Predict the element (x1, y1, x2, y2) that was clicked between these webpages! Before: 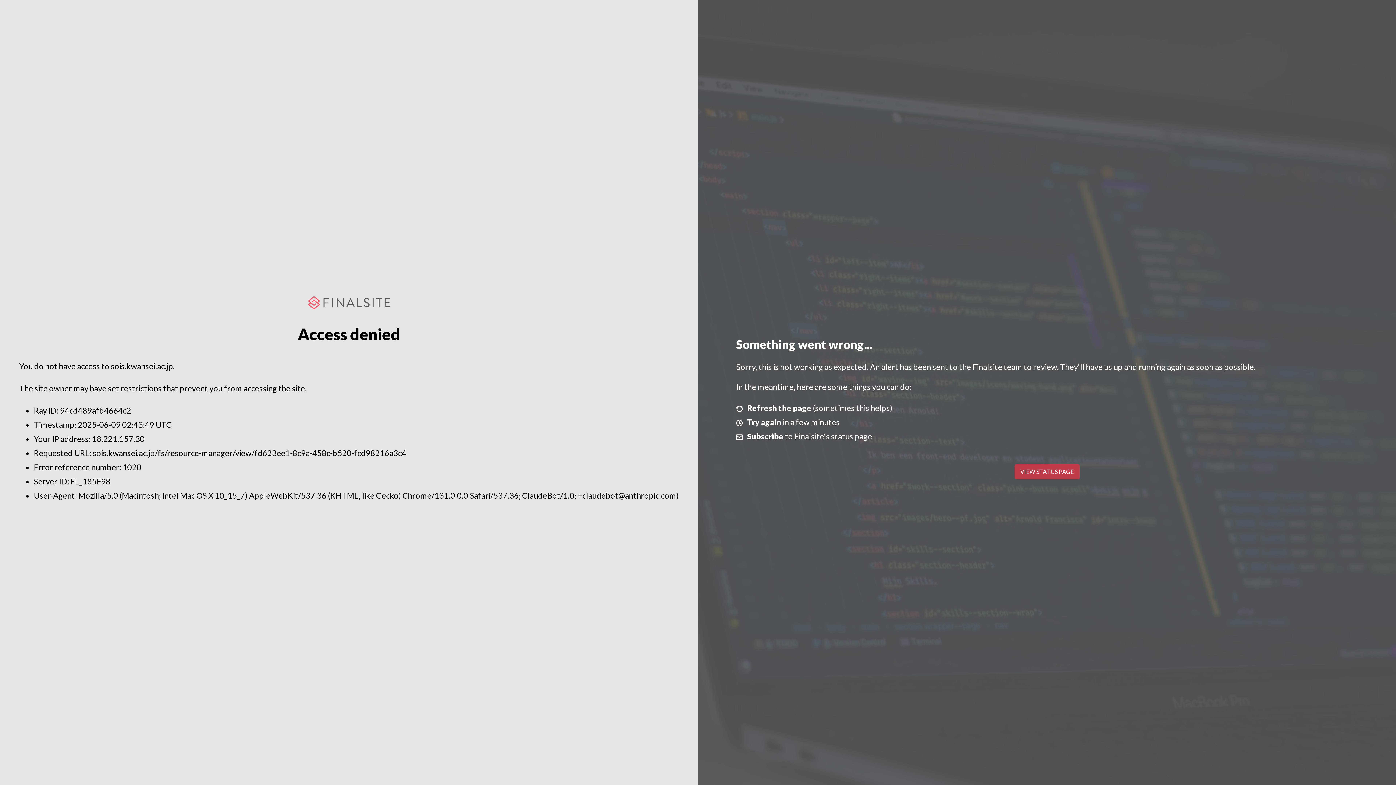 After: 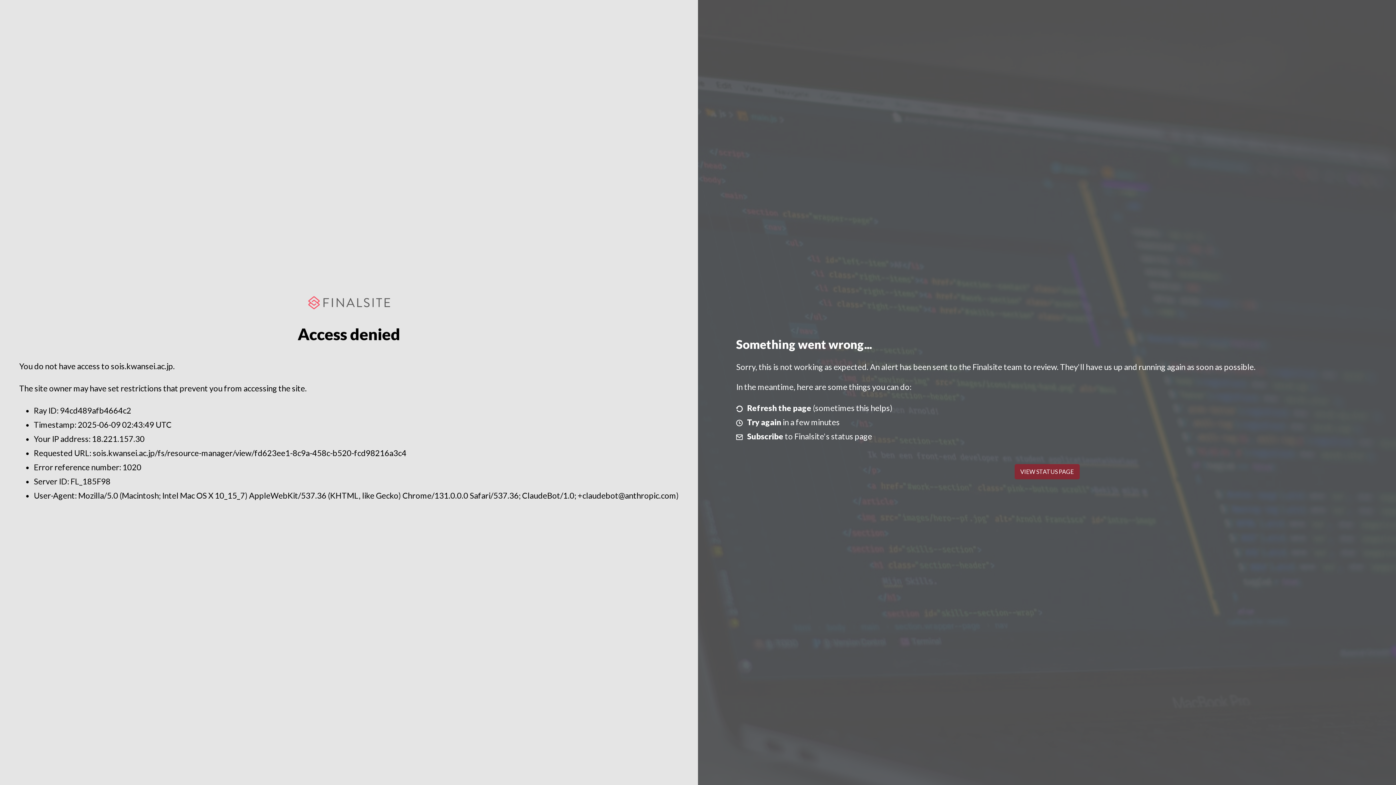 Action: label: VIEW STATUS PAGE bbox: (1014, 464, 1079, 479)